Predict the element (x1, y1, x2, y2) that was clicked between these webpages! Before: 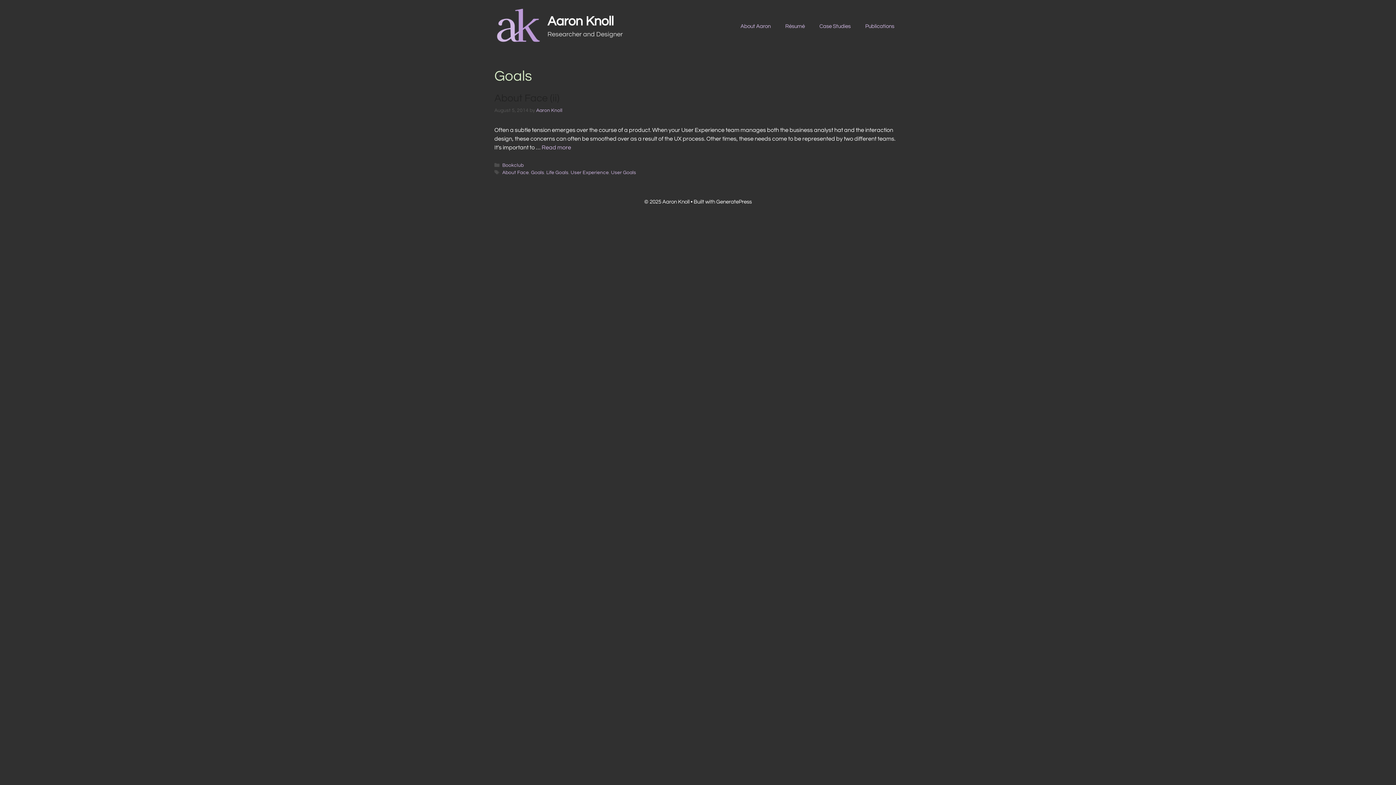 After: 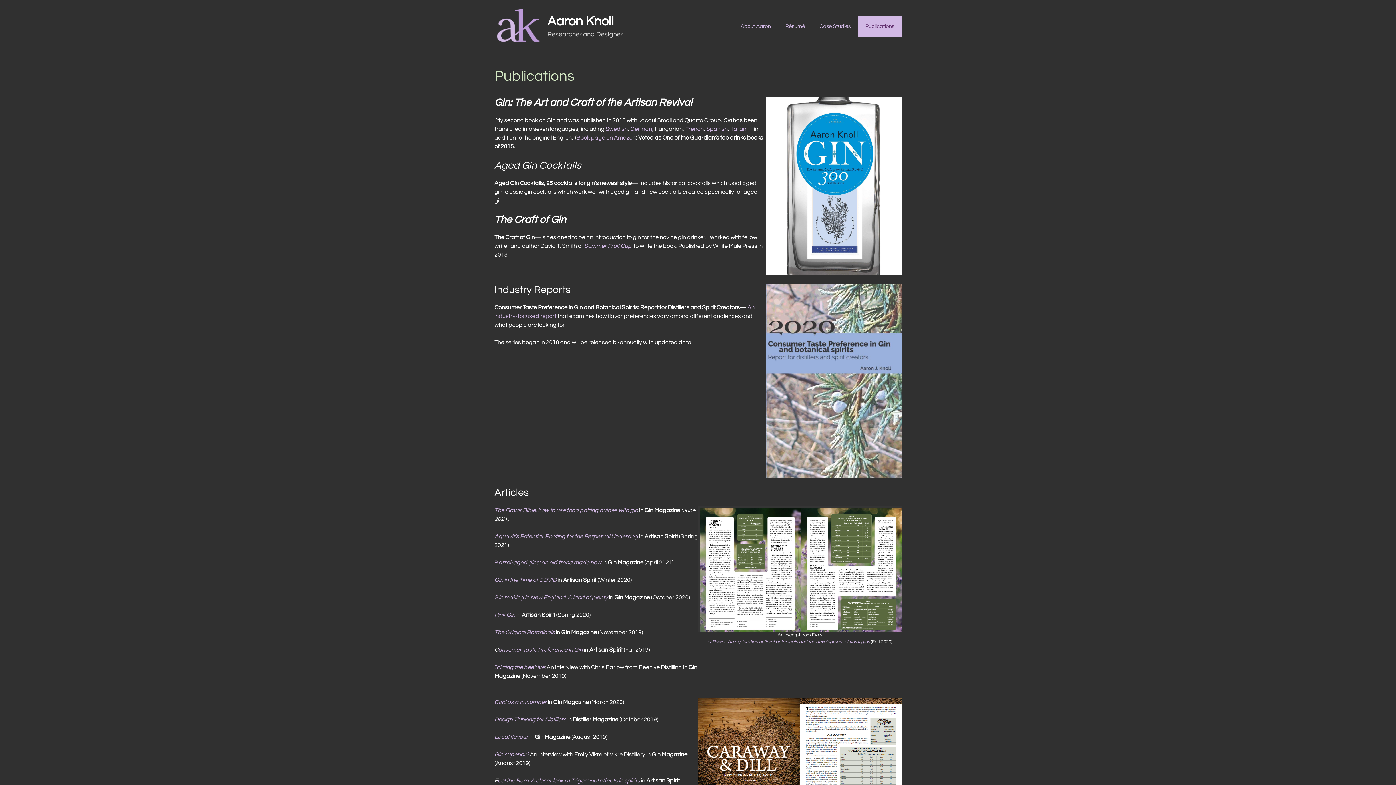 Action: label: Publications bbox: (858, 15, 901, 37)